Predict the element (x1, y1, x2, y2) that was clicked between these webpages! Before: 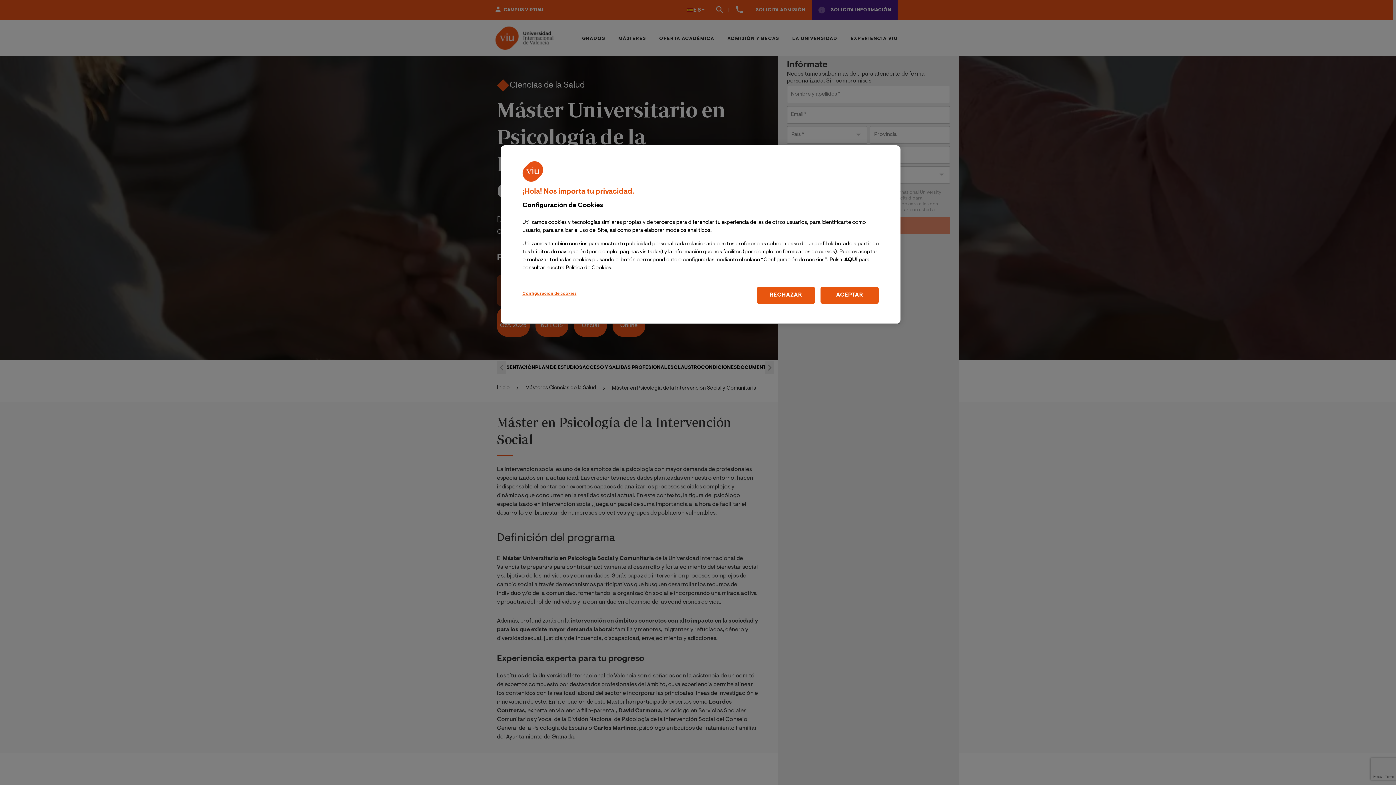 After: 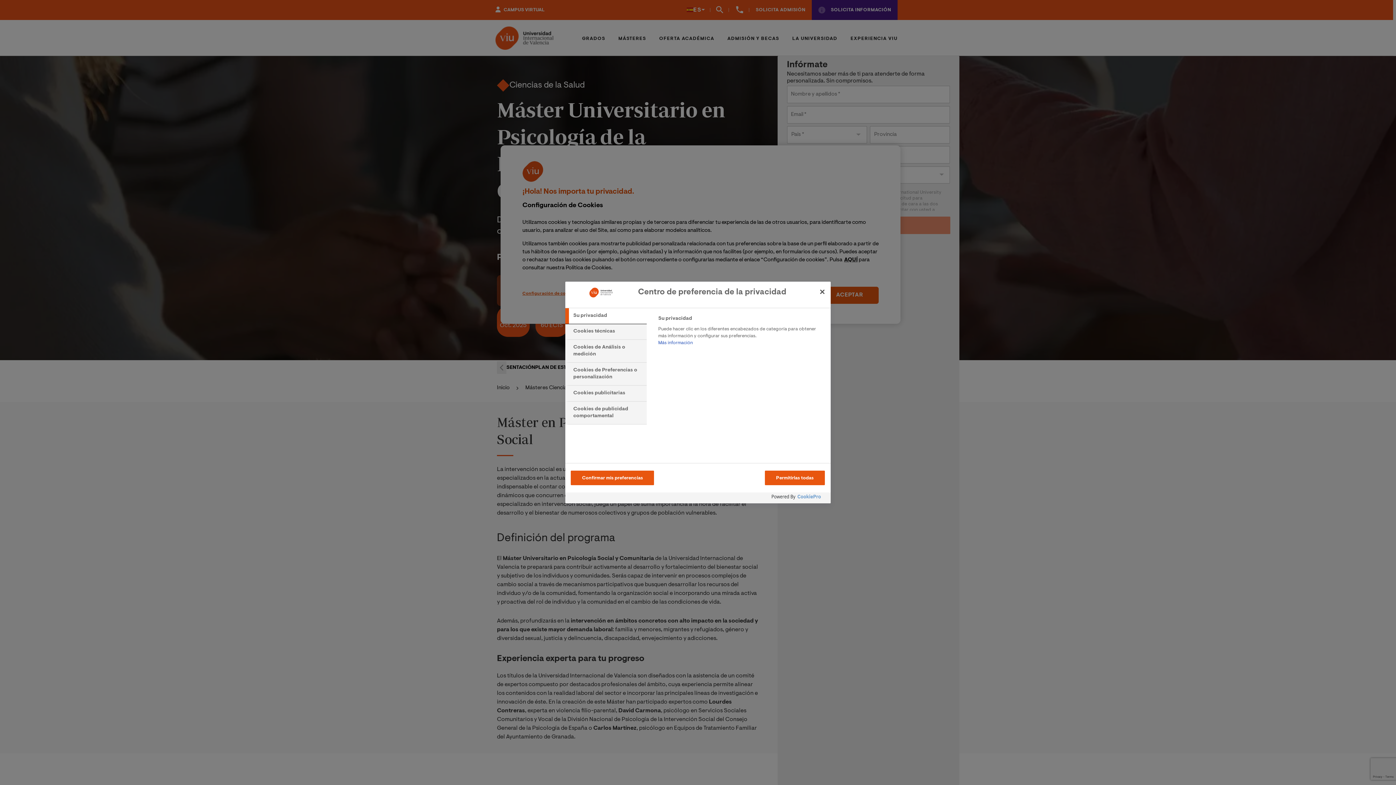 Action: label: Configuración de cookies bbox: (522, 286, 576, 301)